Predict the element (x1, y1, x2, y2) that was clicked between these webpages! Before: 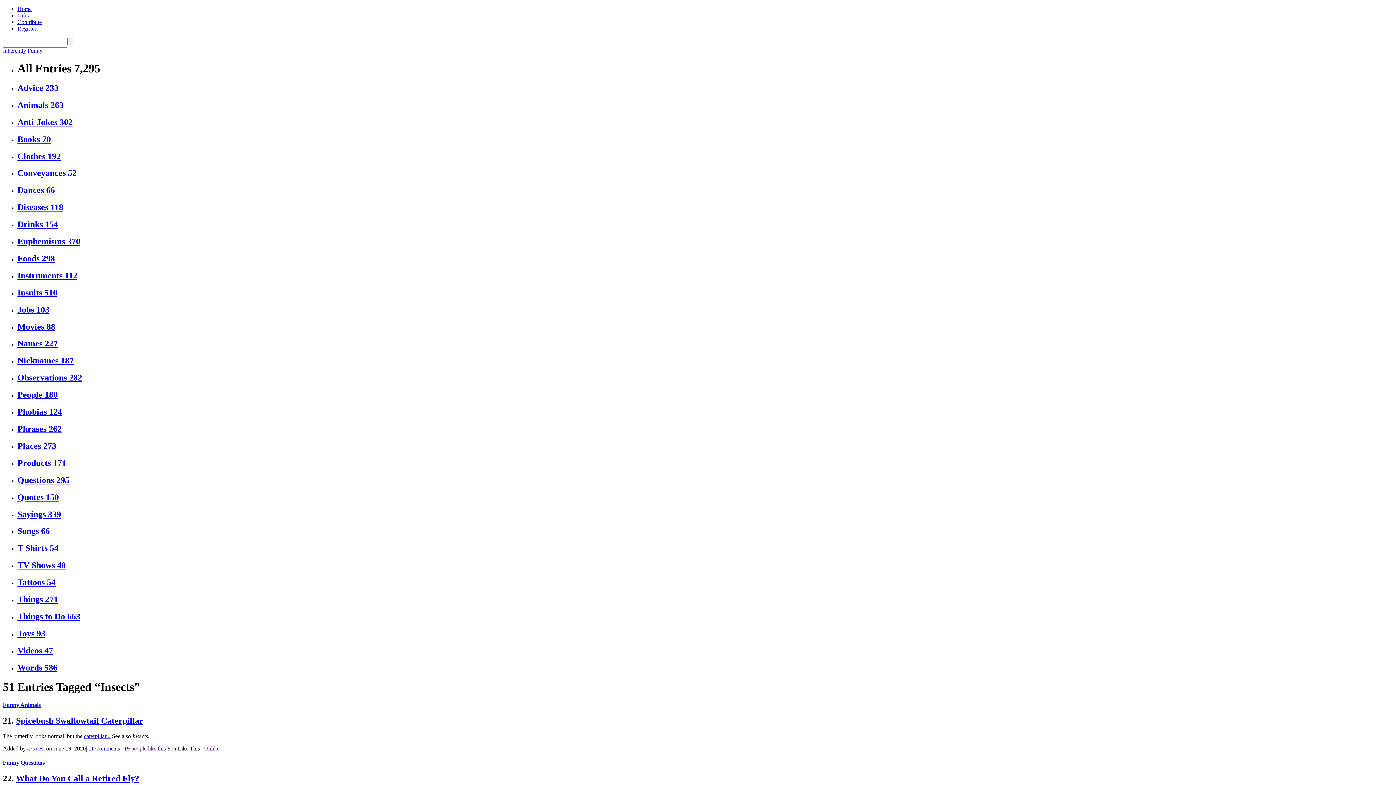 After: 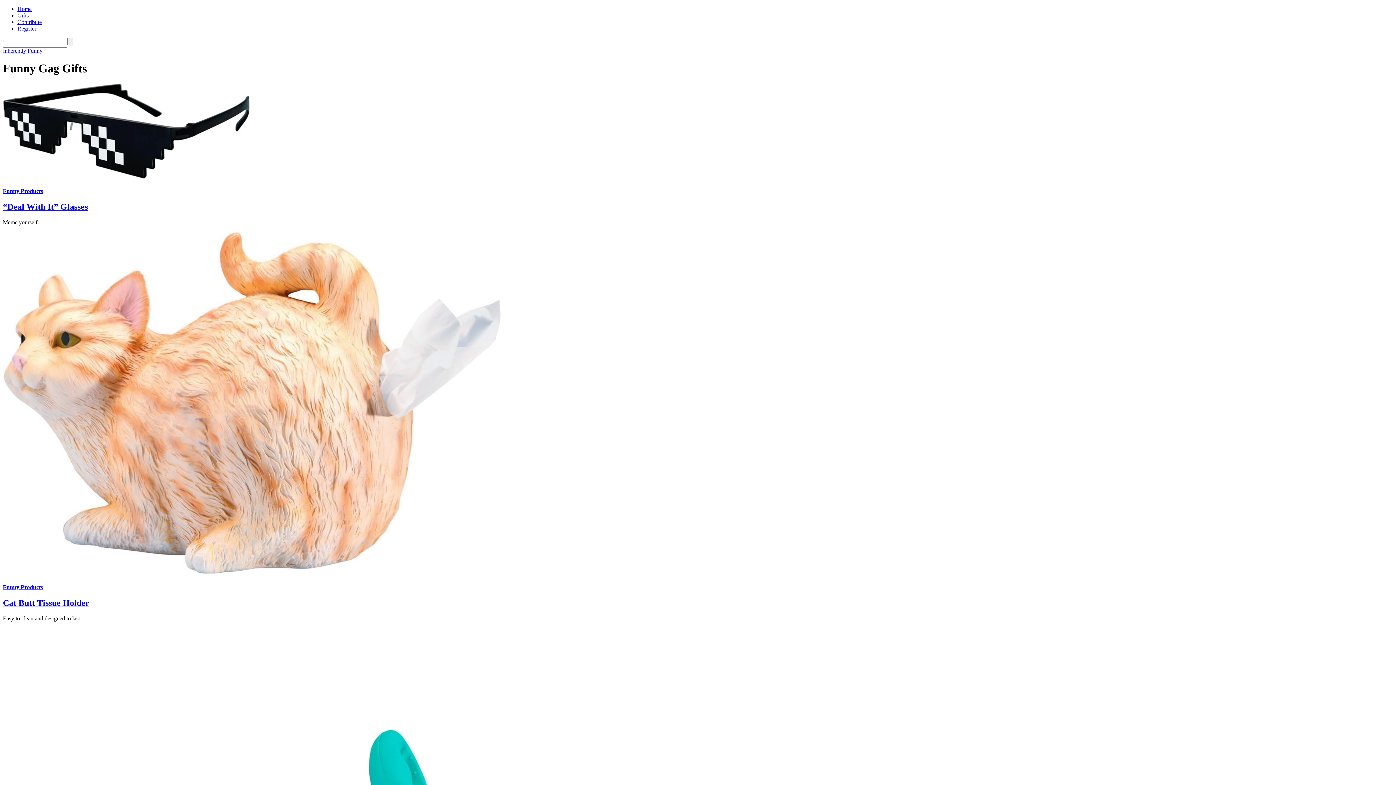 Action: label: Gifts bbox: (17, 12, 28, 18)